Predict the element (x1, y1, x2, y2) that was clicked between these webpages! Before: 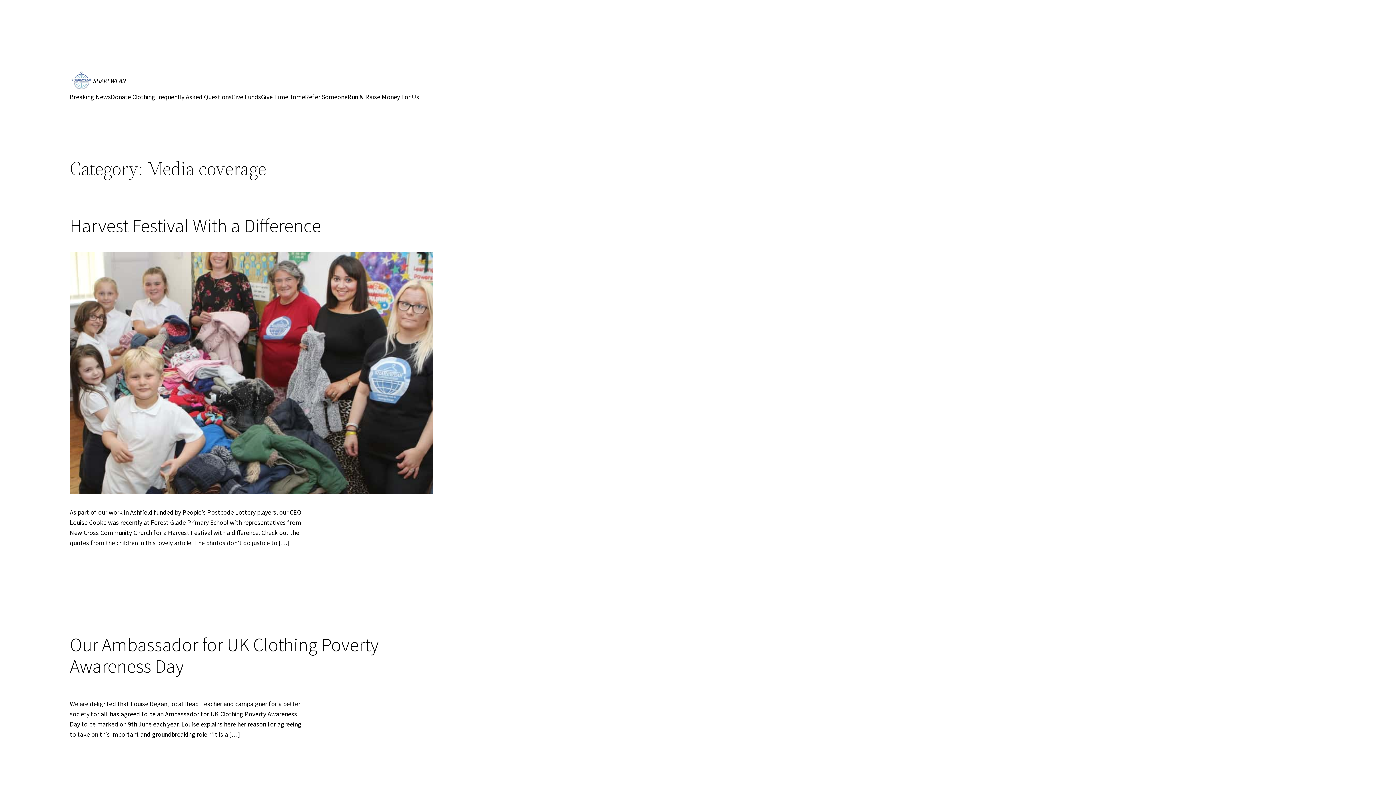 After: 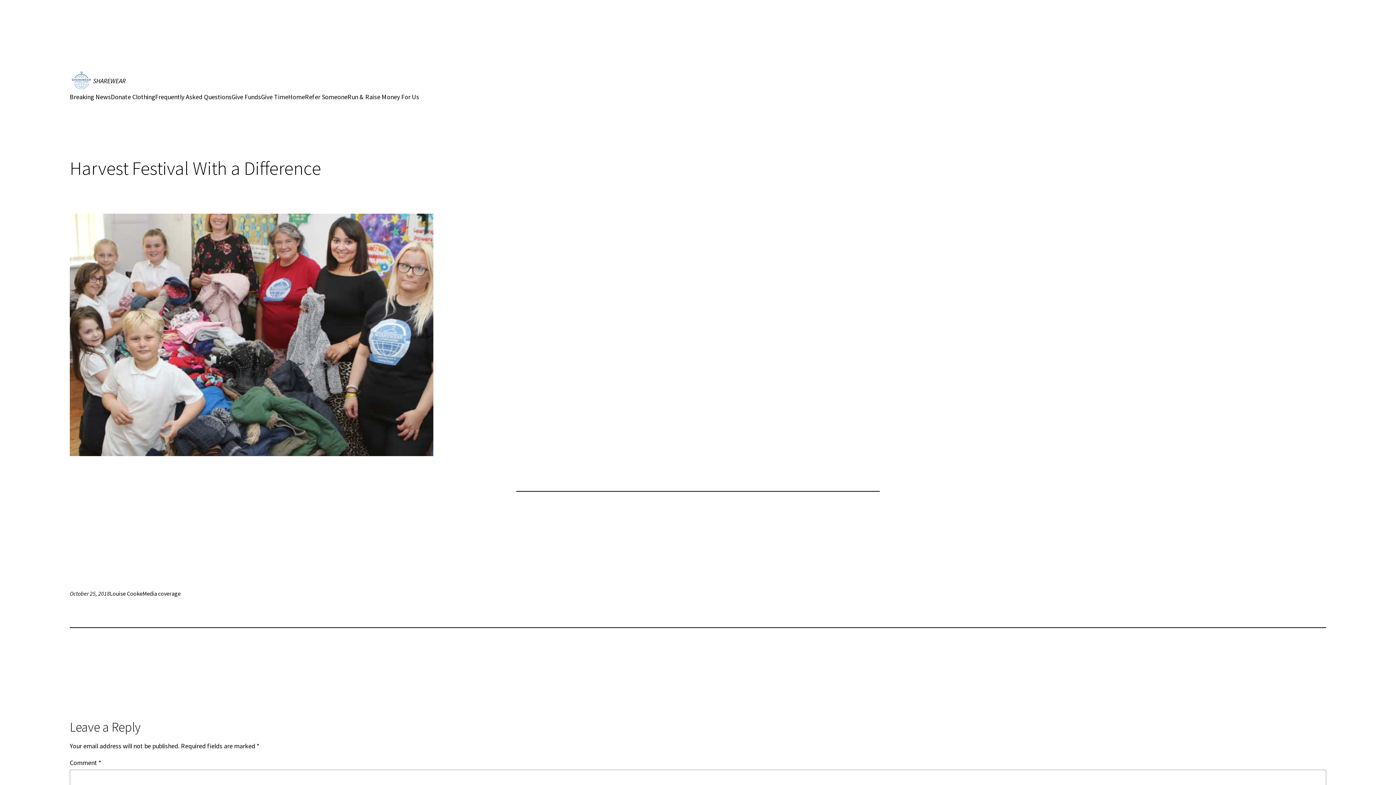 Action: bbox: (69, 557, 109, 565) label: October 25, 2018